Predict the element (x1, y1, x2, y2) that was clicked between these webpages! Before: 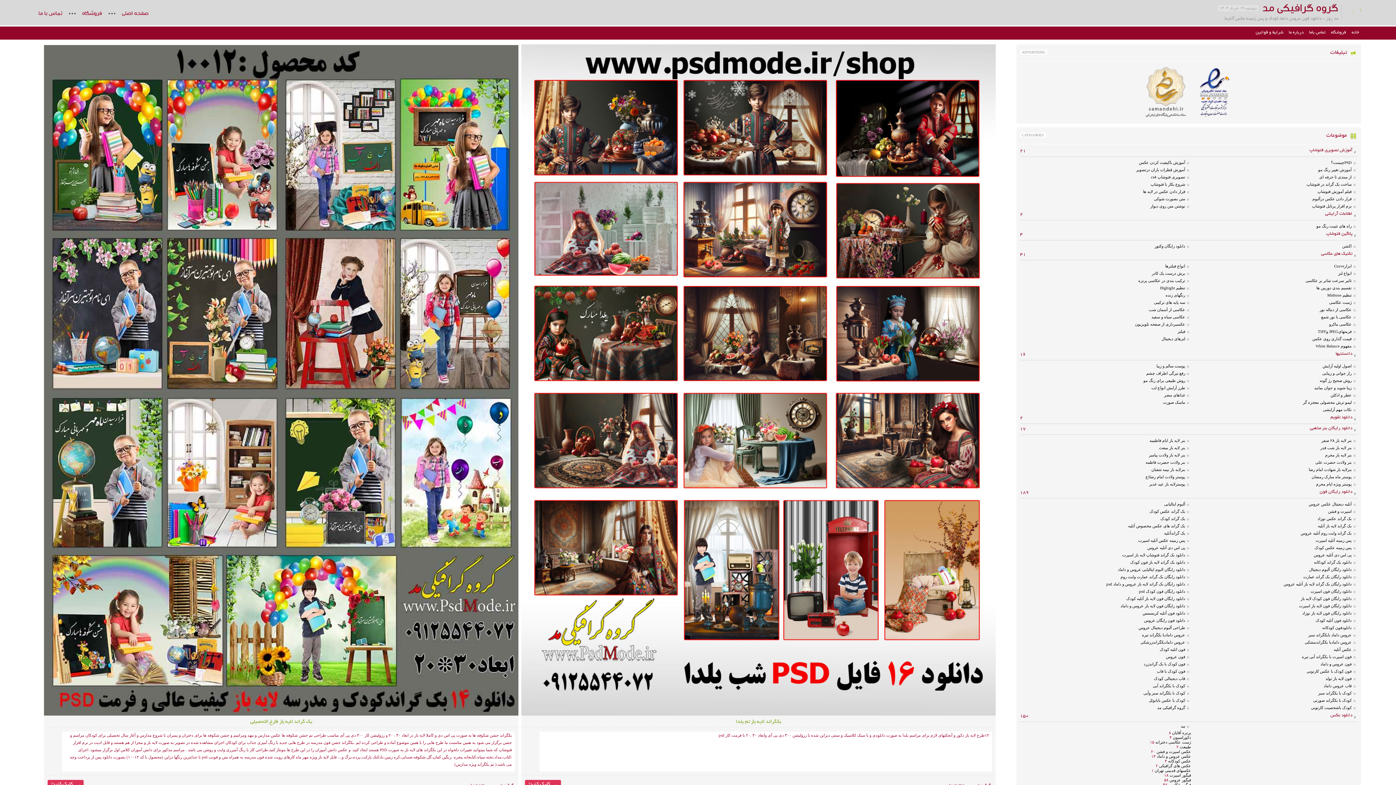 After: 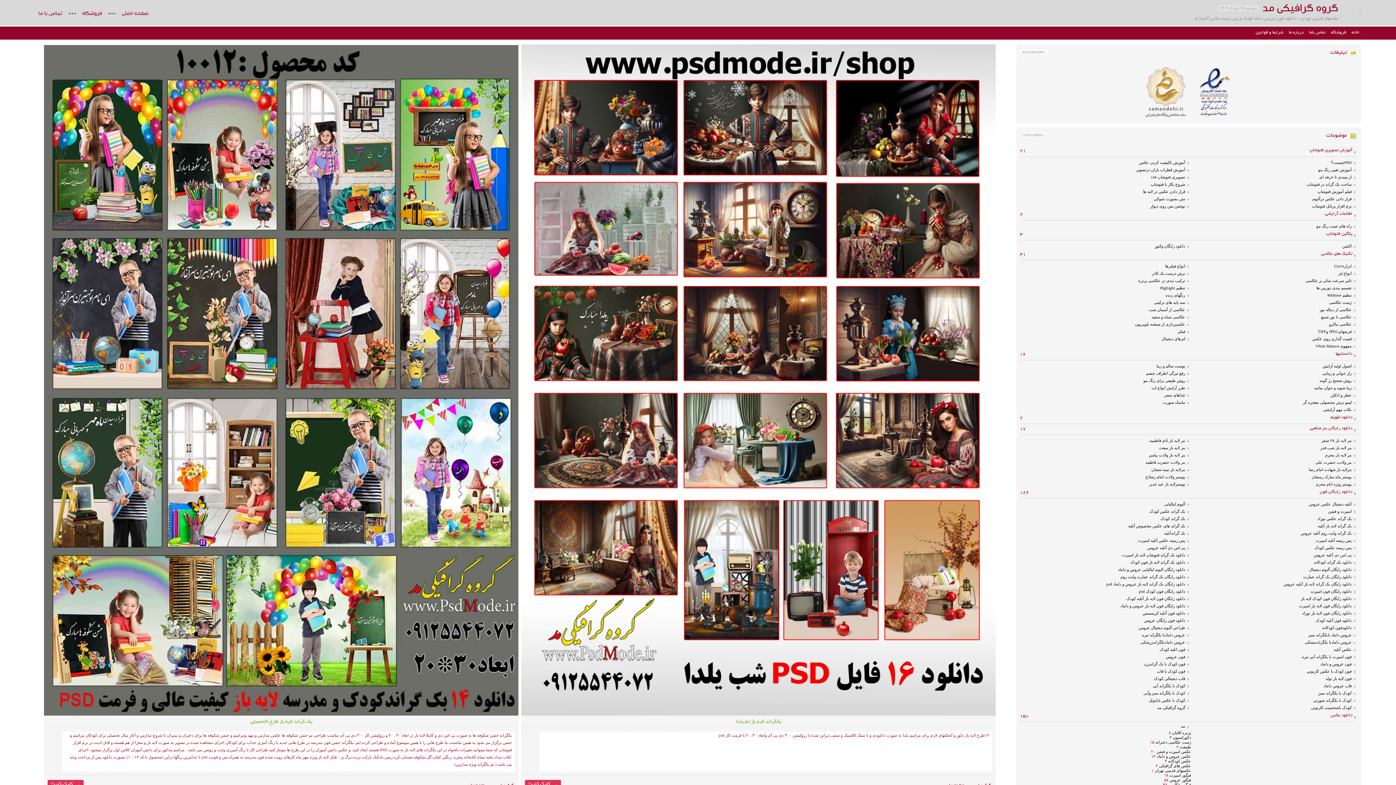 Action: bbox: (1154, 768, 1191, 773) label: عکسهای قدیمی تهران